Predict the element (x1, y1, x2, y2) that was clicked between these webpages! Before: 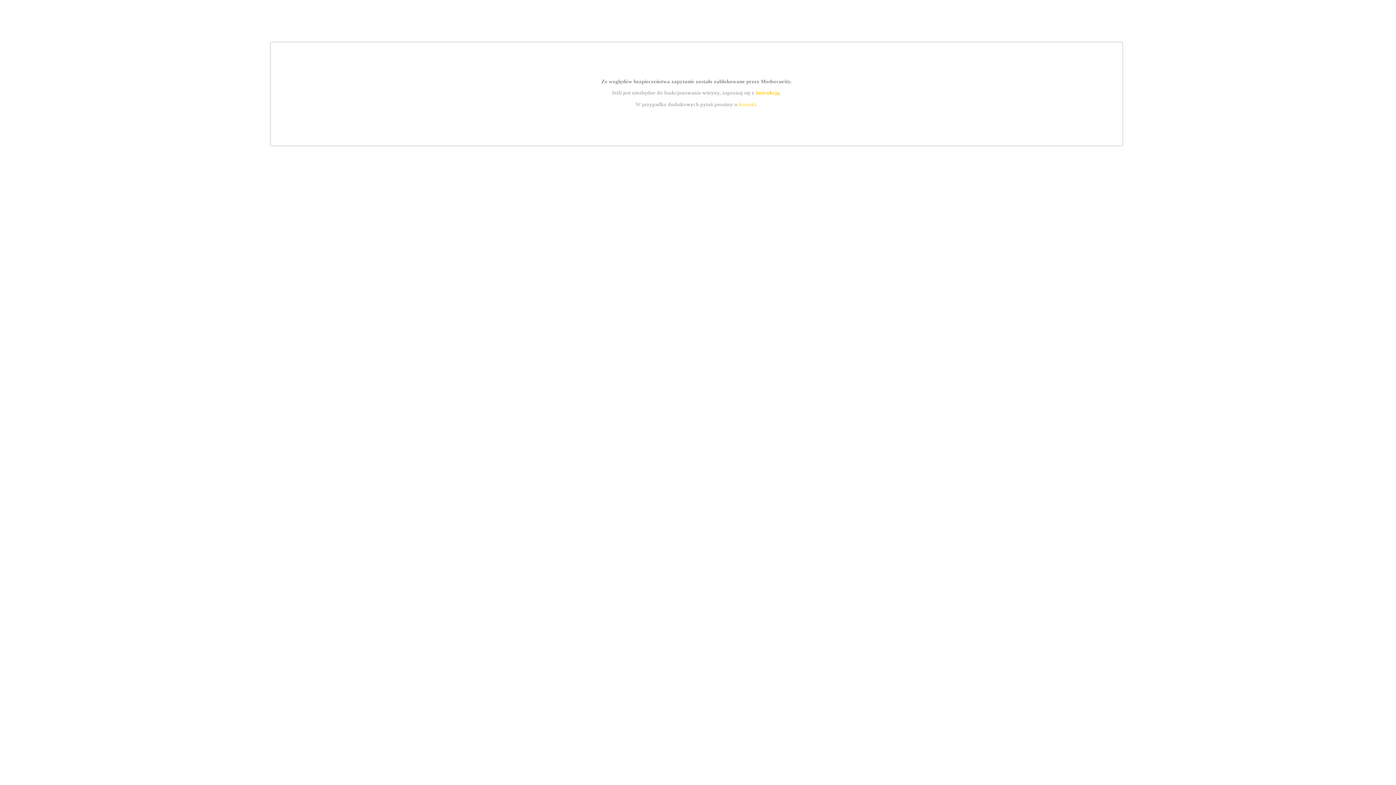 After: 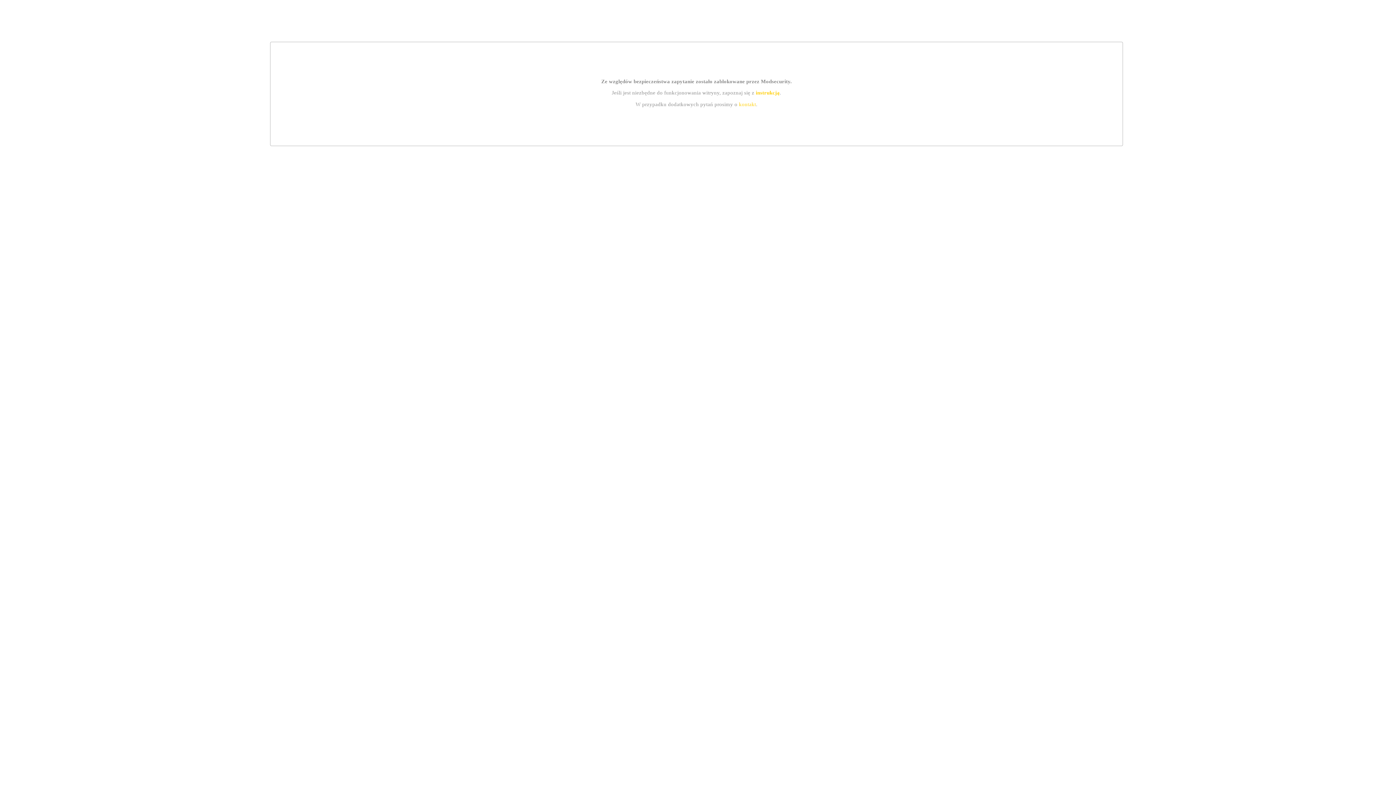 Action: label: instrukcją bbox: (755, 89, 779, 95)